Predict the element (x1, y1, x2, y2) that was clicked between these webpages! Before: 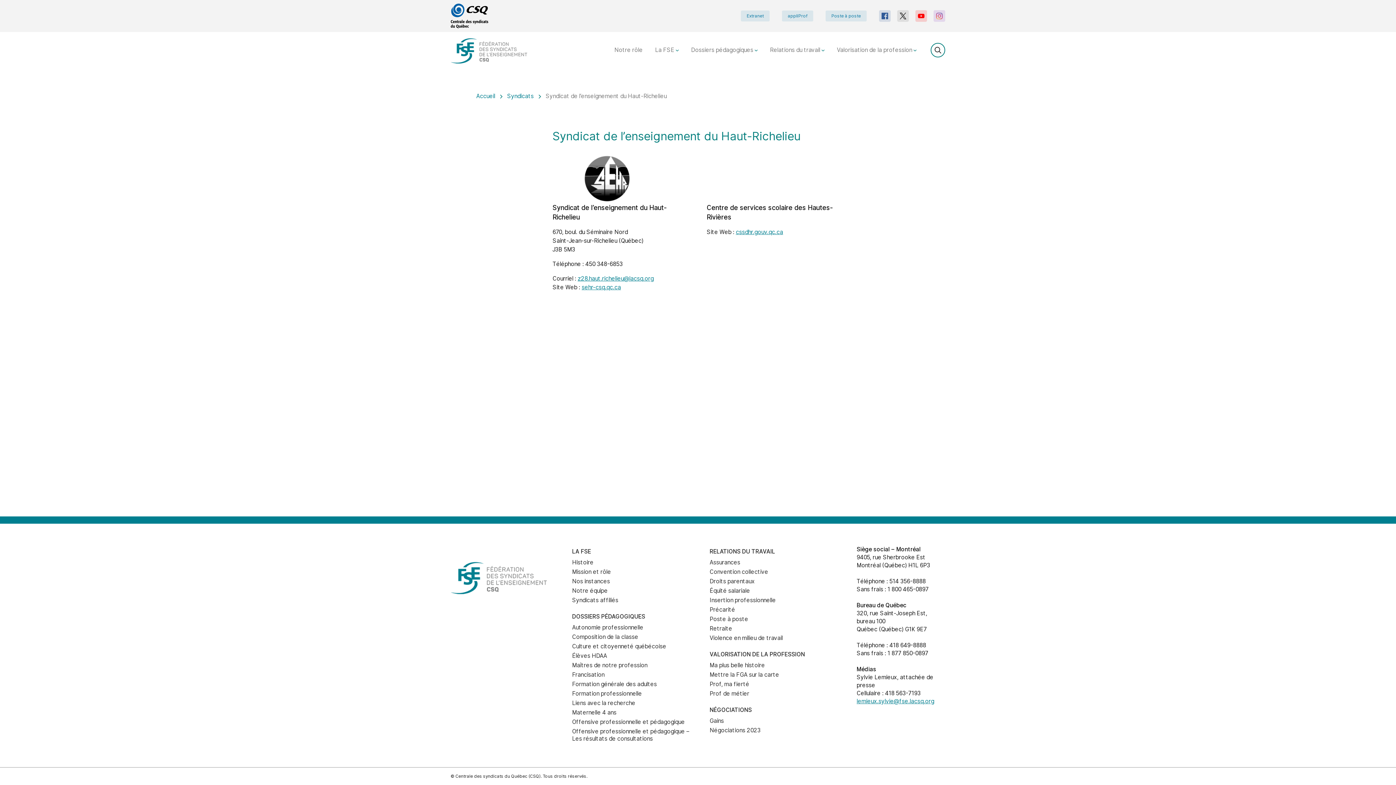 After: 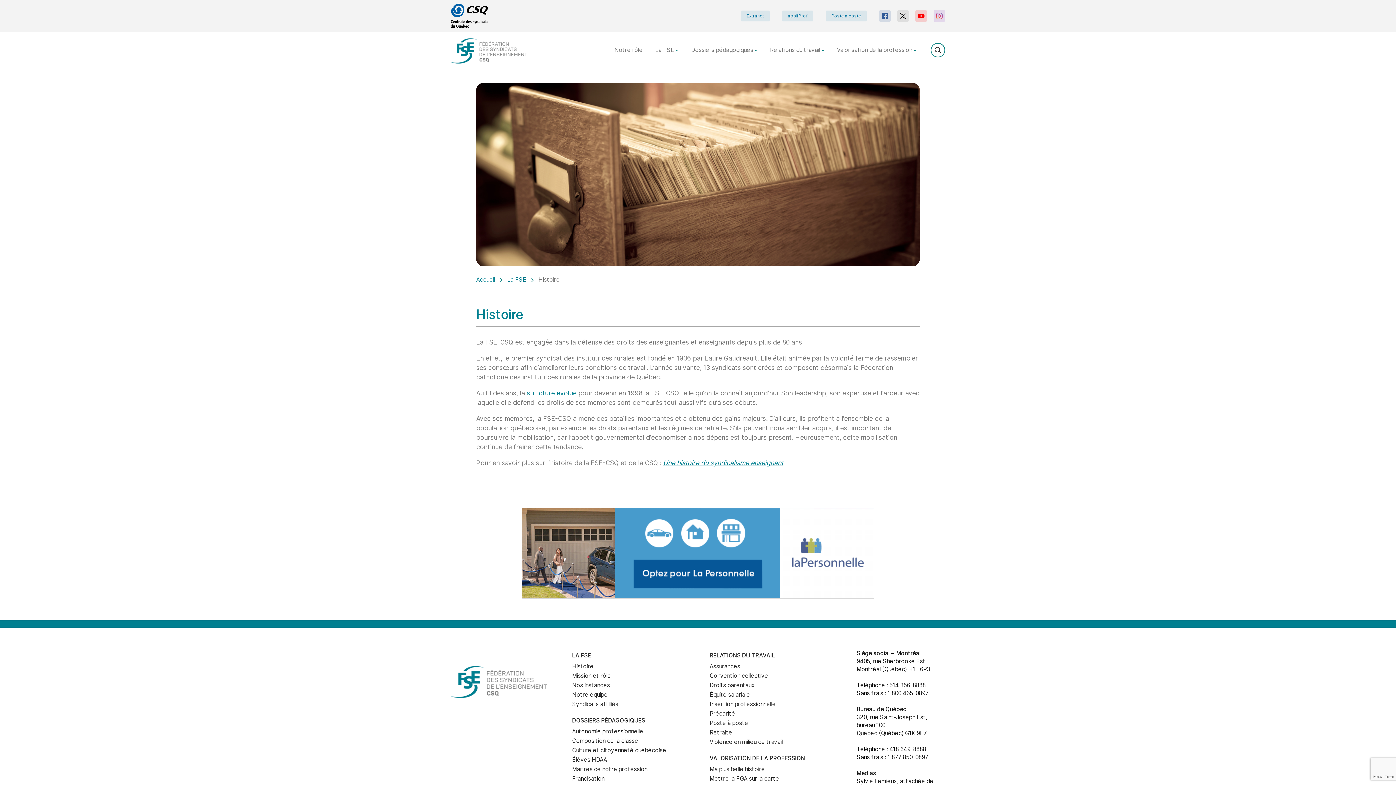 Action: label: Histoire bbox: (572, 559, 593, 566)